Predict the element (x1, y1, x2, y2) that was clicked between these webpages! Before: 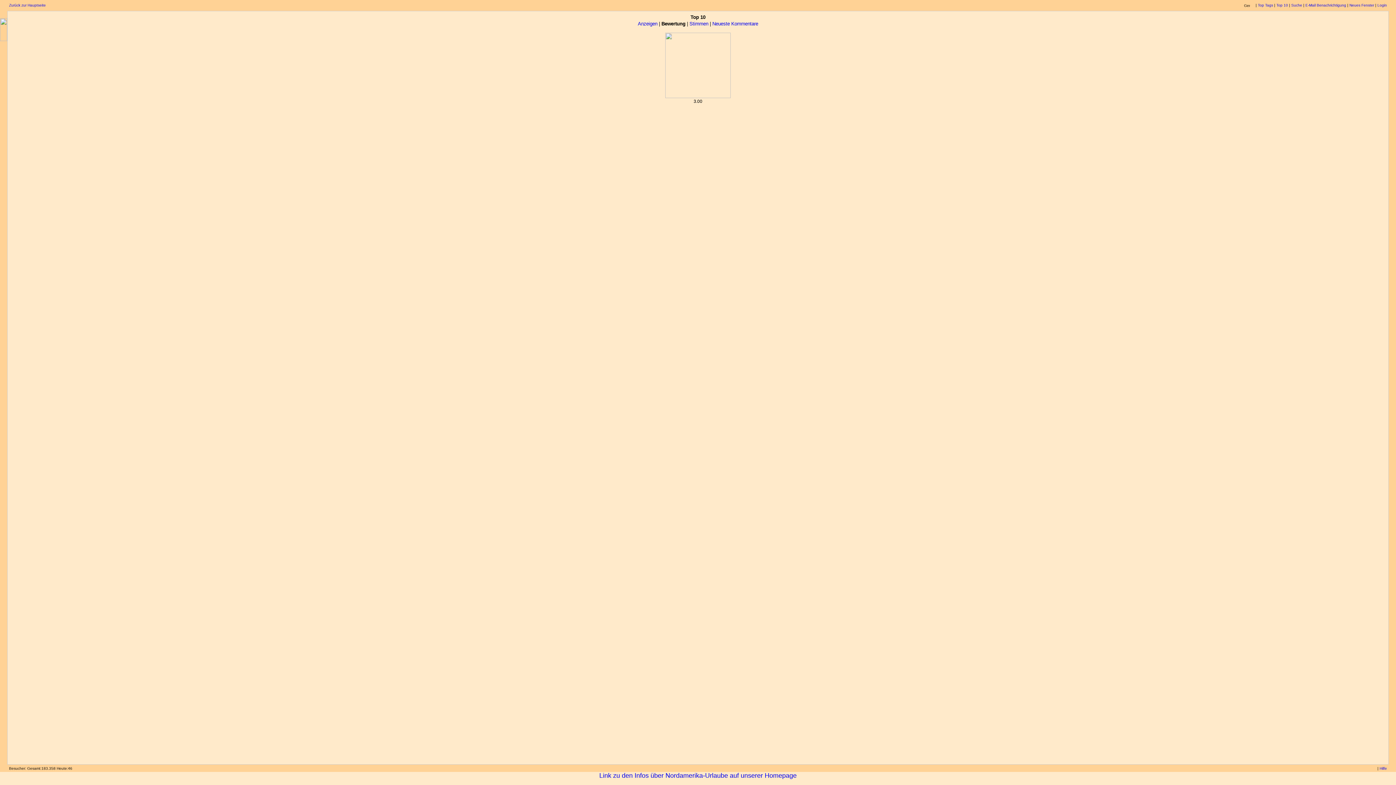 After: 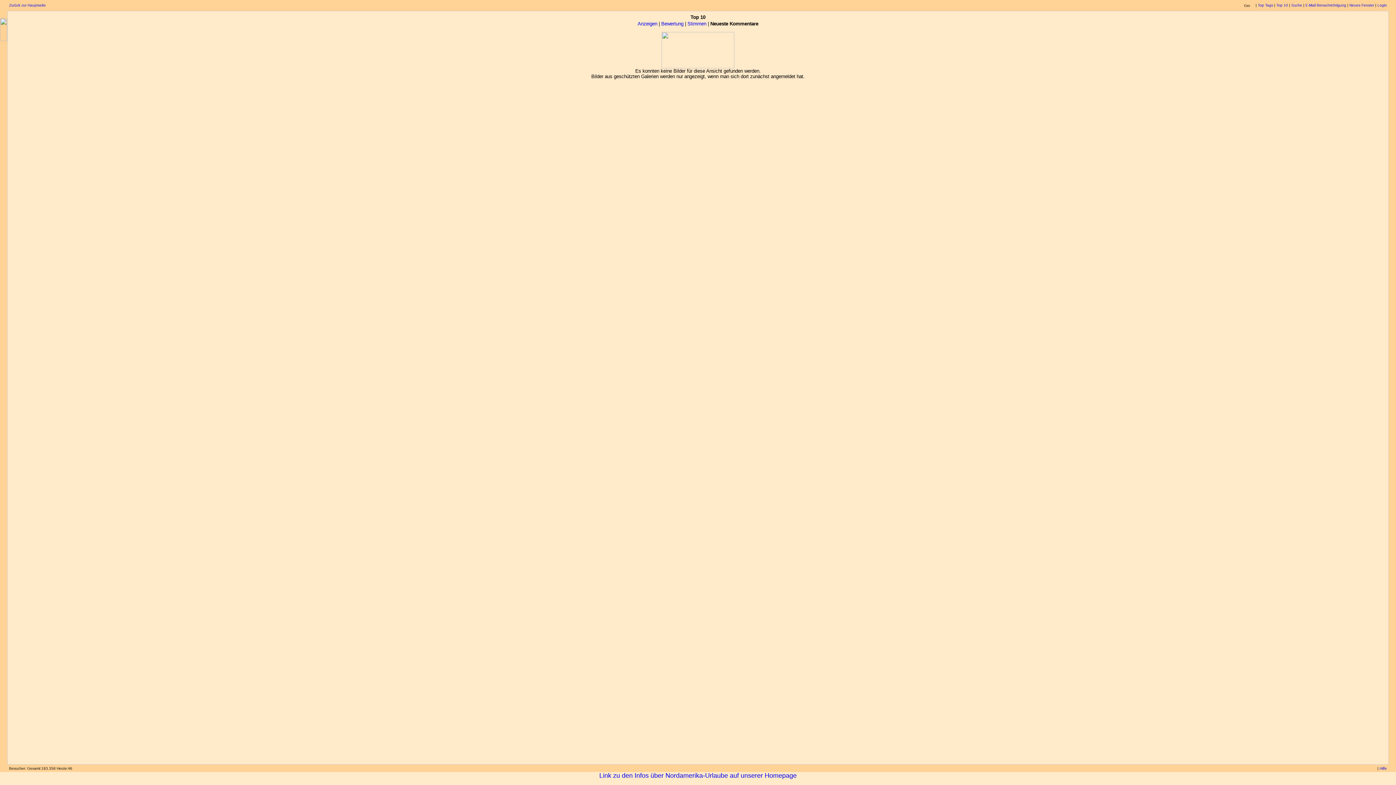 Action: label: Neueste Kommentare bbox: (712, 21, 758, 26)